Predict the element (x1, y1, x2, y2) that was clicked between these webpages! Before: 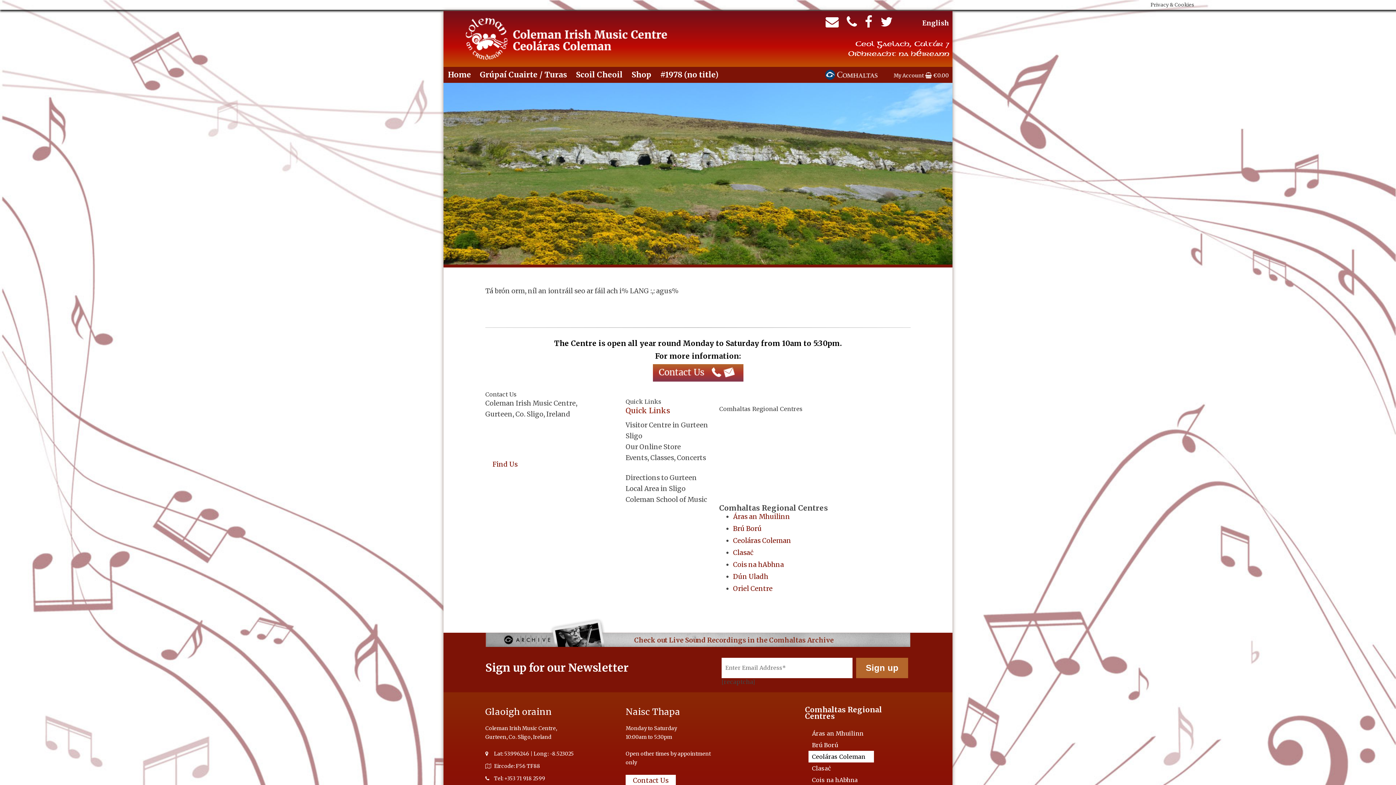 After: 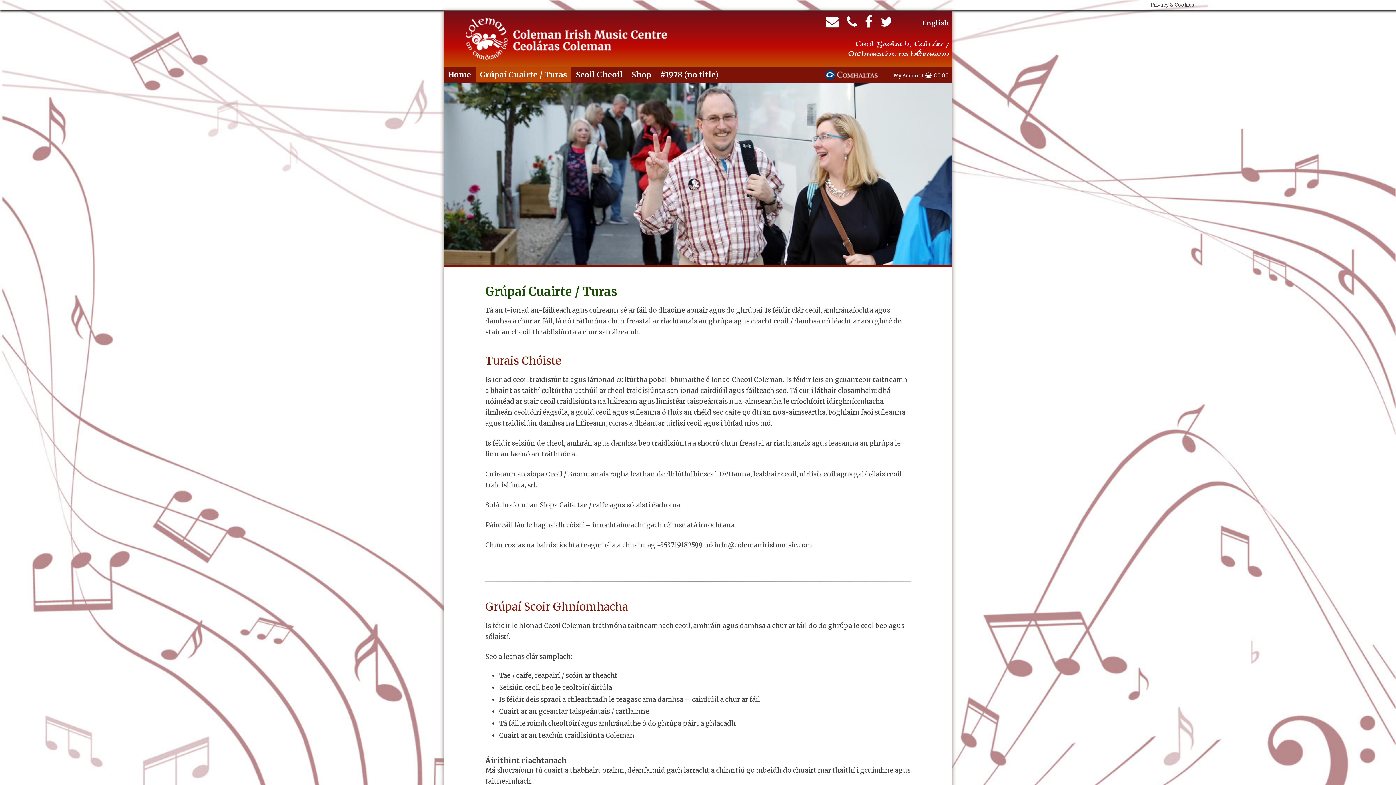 Action: label: Grúpaí Cuairte / Turas bbox: (475, 67, 571, 82)